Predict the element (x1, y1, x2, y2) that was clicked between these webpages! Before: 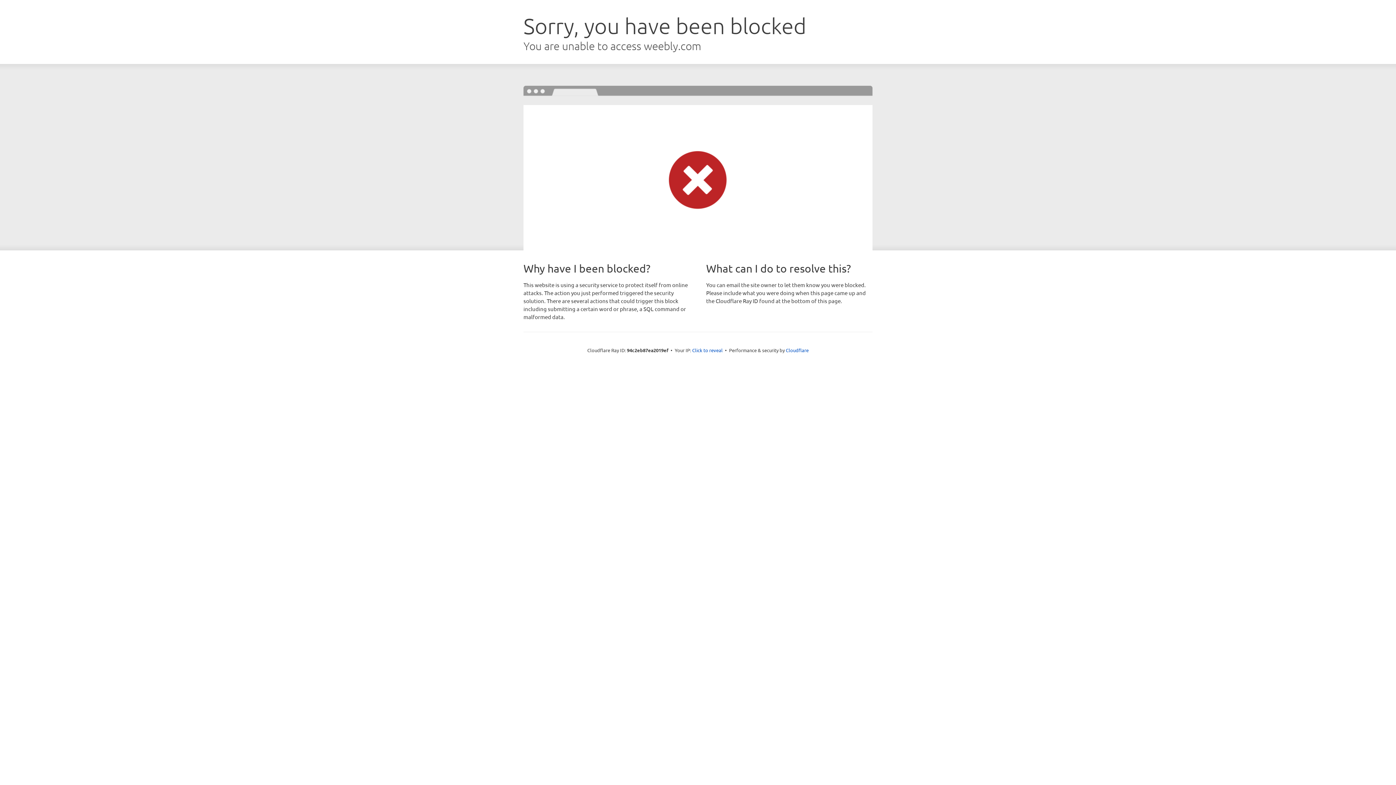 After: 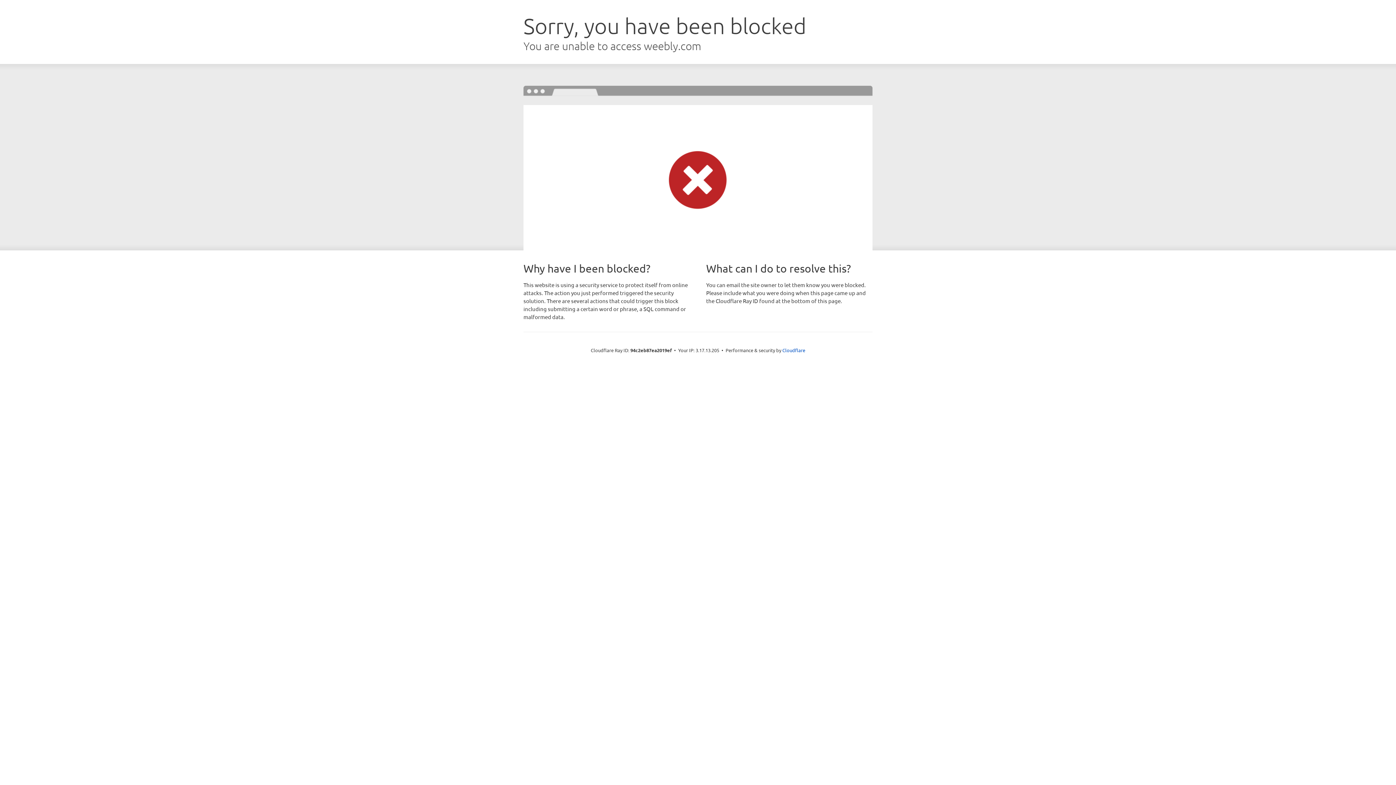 Action: label: Click to reveal bbox: (692, 346, 722, 353)